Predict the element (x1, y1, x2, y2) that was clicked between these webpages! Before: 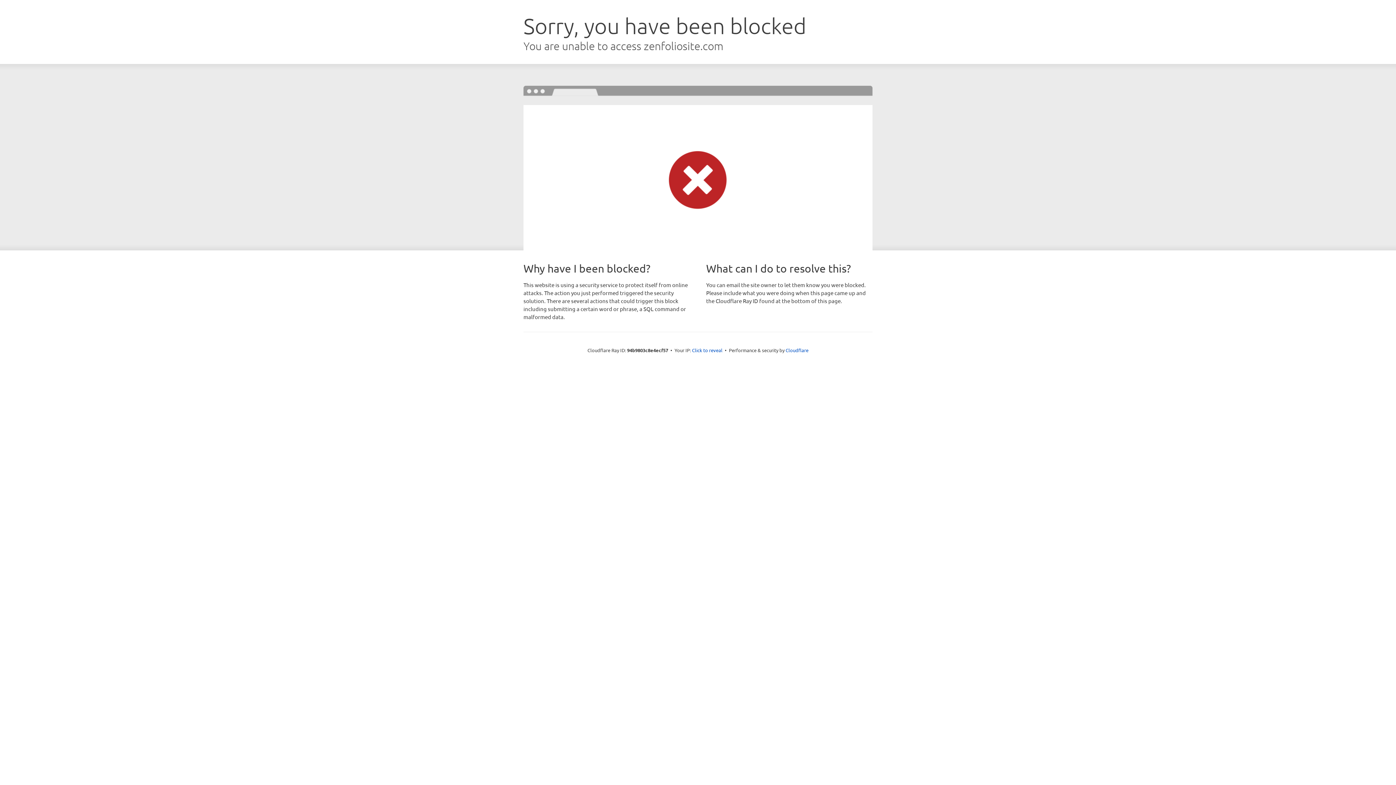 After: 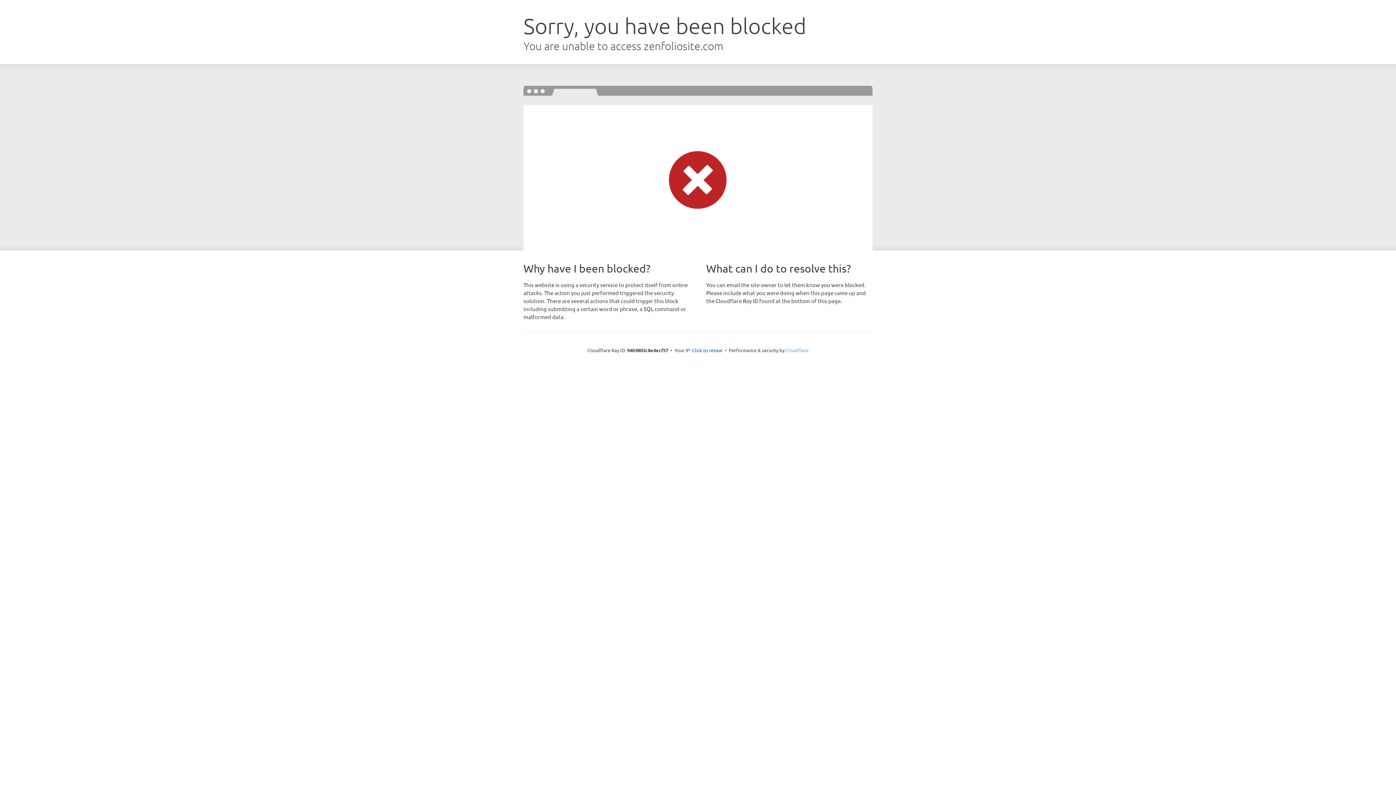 Action: label: Cloudflare bbox: (785, 347, 808, 353)